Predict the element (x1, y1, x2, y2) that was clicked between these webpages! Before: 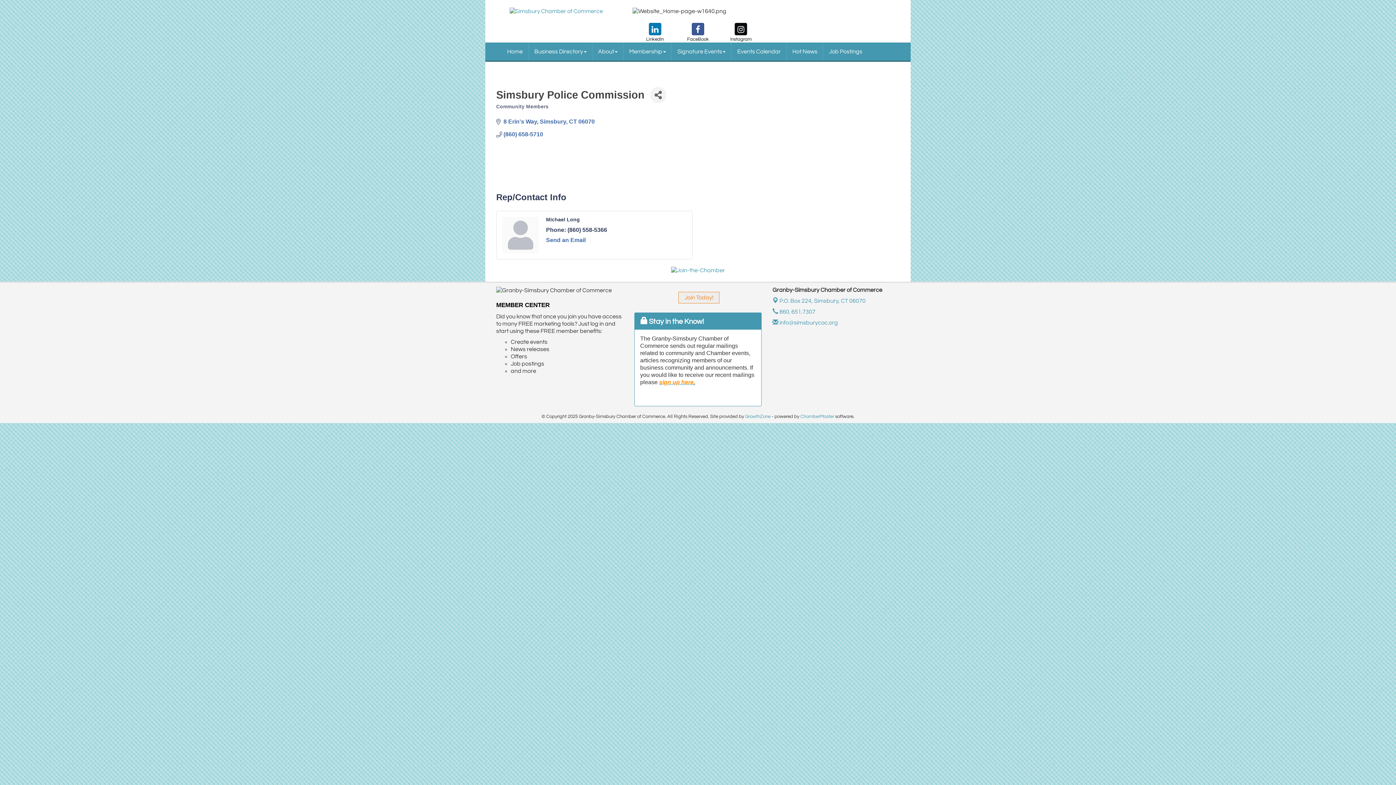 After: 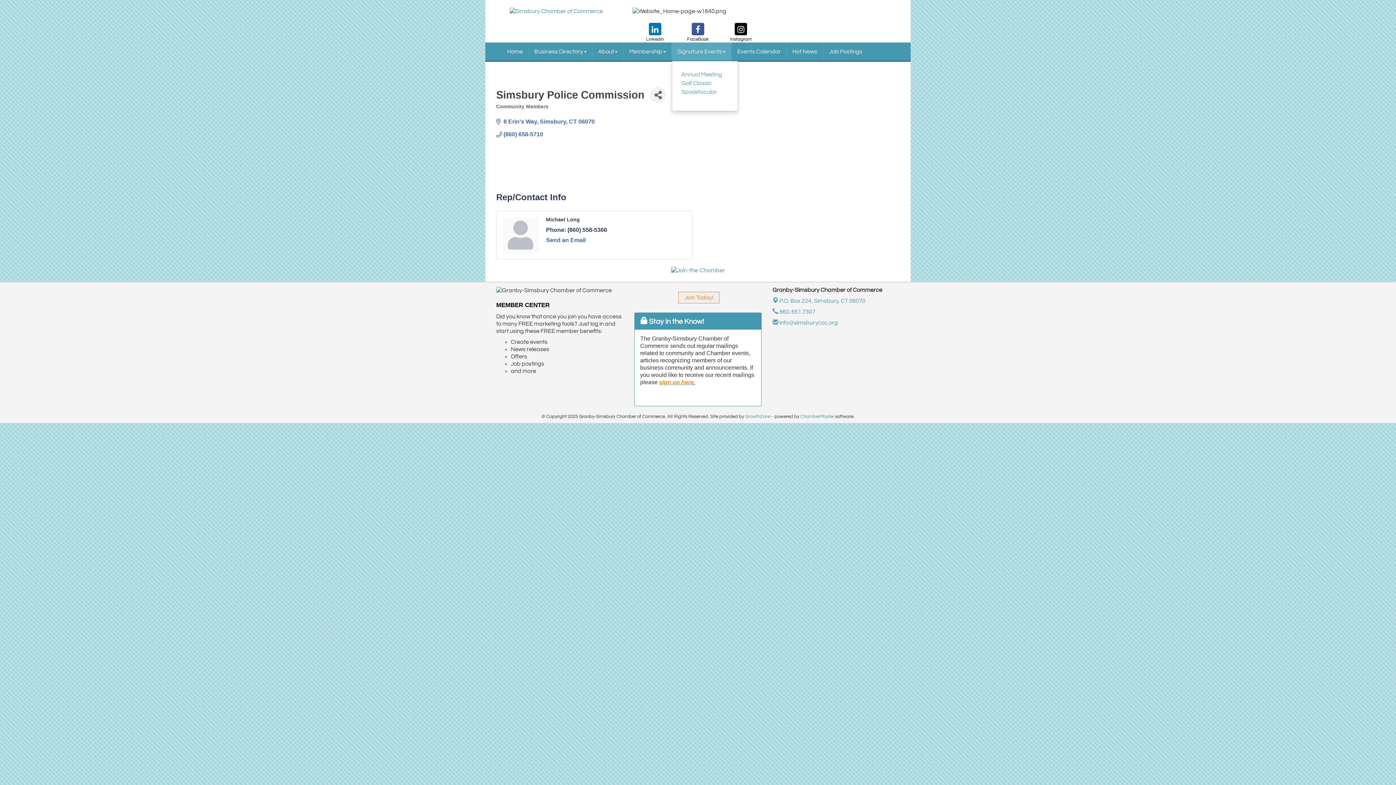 Action: label: Signature Events bbox: (672, 42, 731, 60)